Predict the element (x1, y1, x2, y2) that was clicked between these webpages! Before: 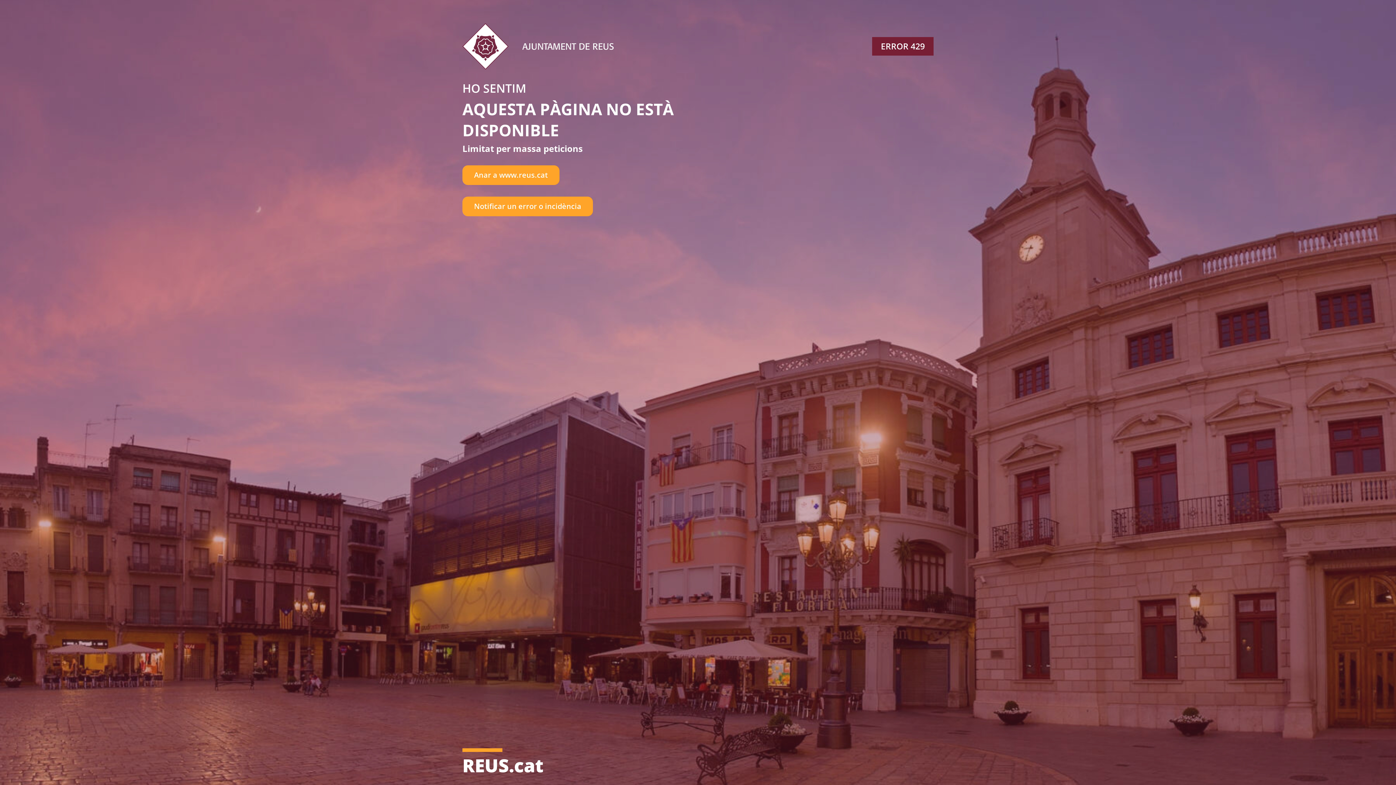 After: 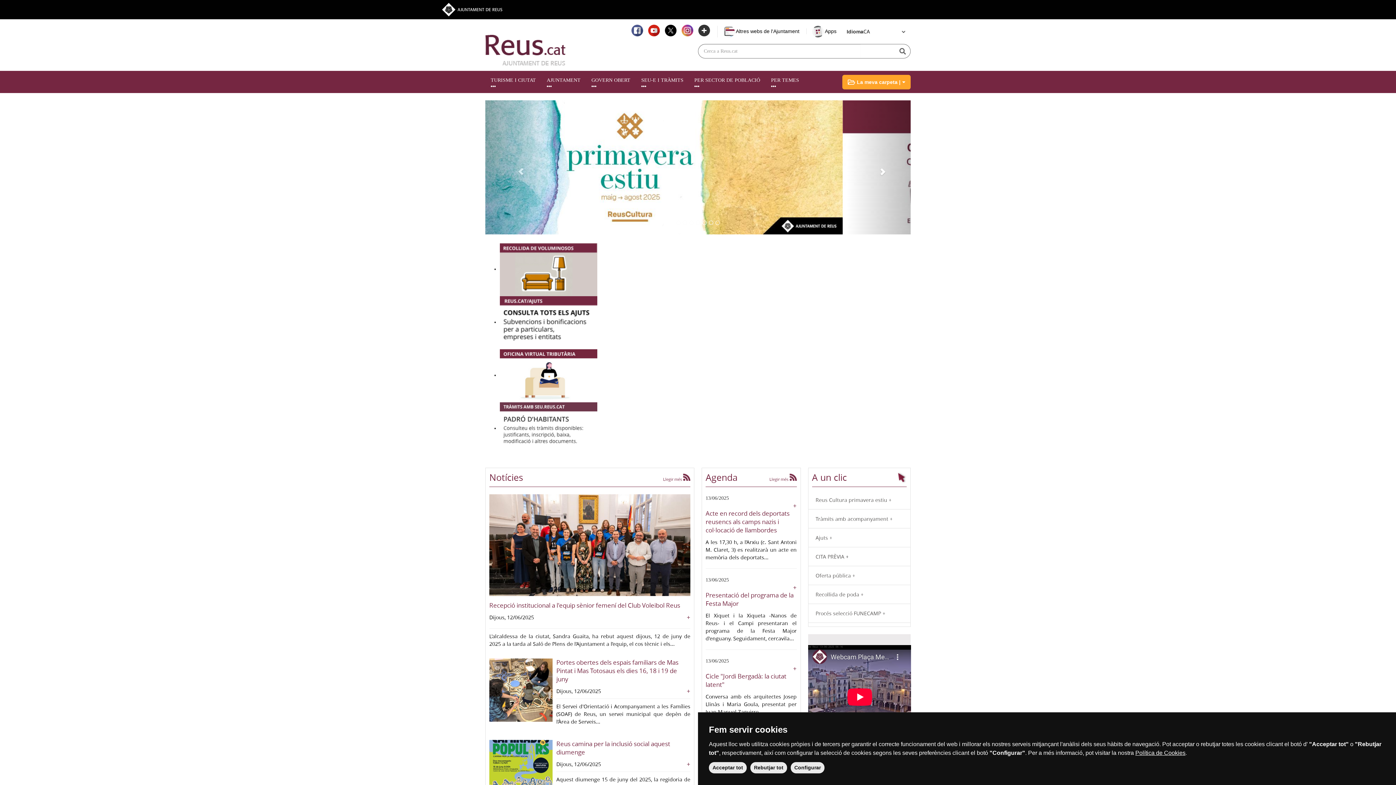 Action: label: Anar a www.reus.cat bbox: (462, 165, 559, 184)